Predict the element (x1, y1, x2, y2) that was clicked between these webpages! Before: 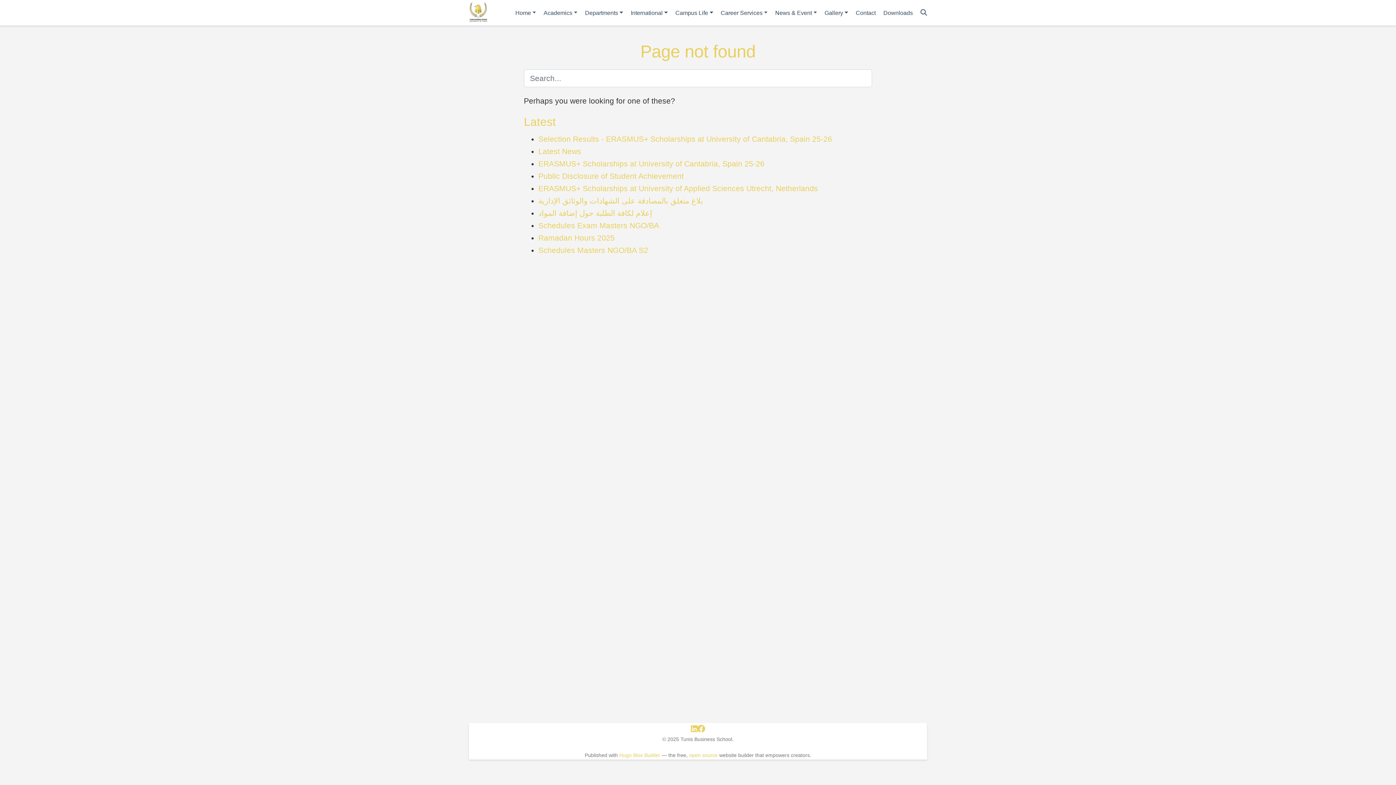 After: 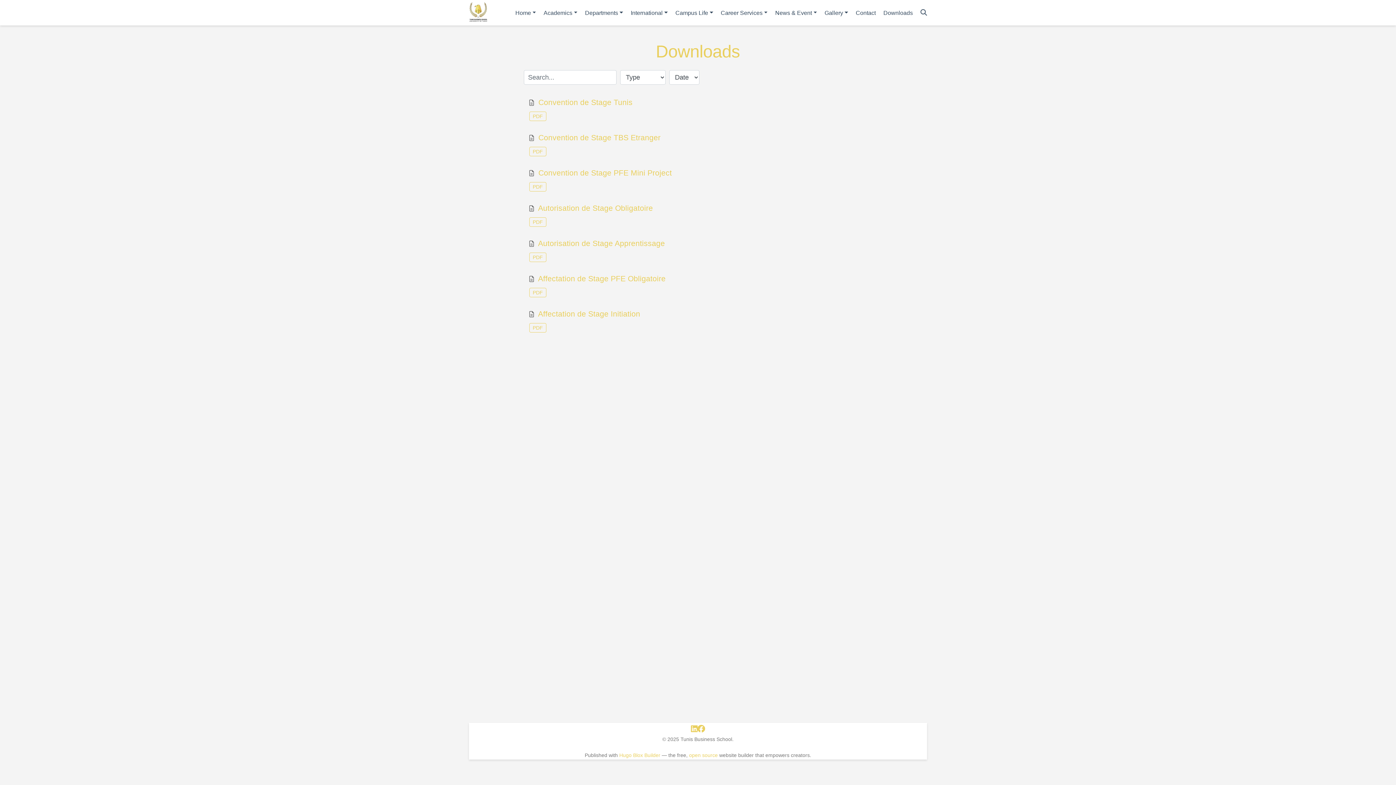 Action: bbox: (879, 5, 916, 20) label: Downloads